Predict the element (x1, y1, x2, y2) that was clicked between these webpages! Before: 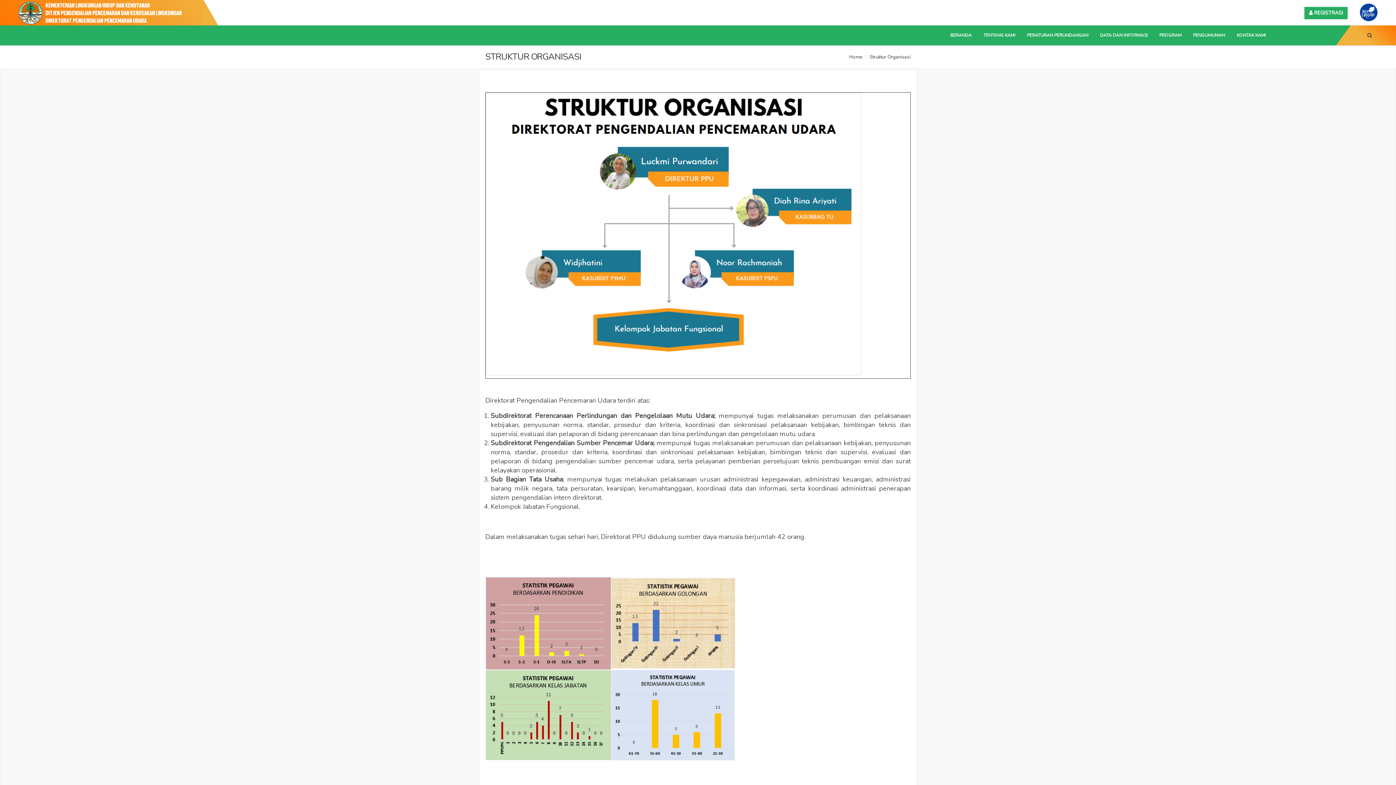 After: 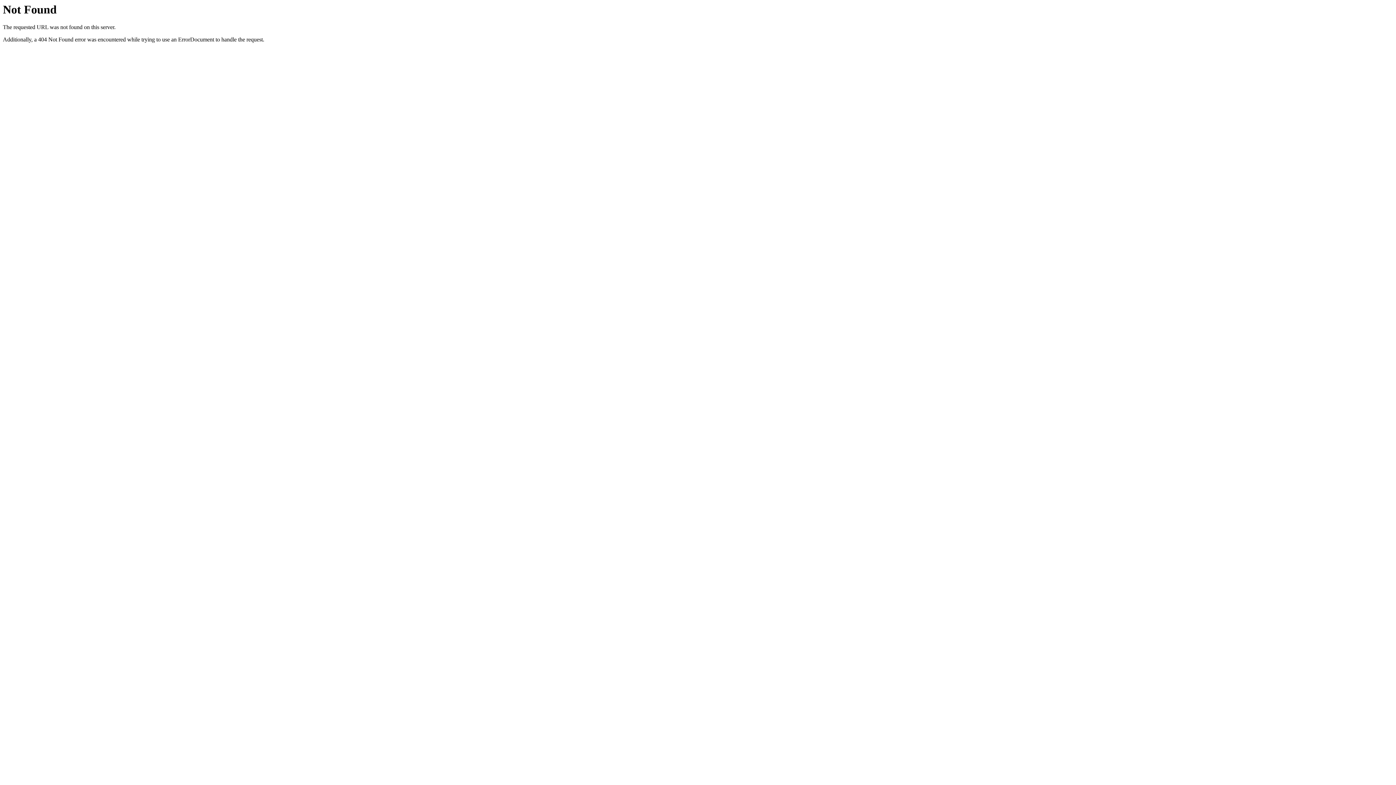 Action: bbox: (869, 53, 910, 60) label: Struktur Organisasi